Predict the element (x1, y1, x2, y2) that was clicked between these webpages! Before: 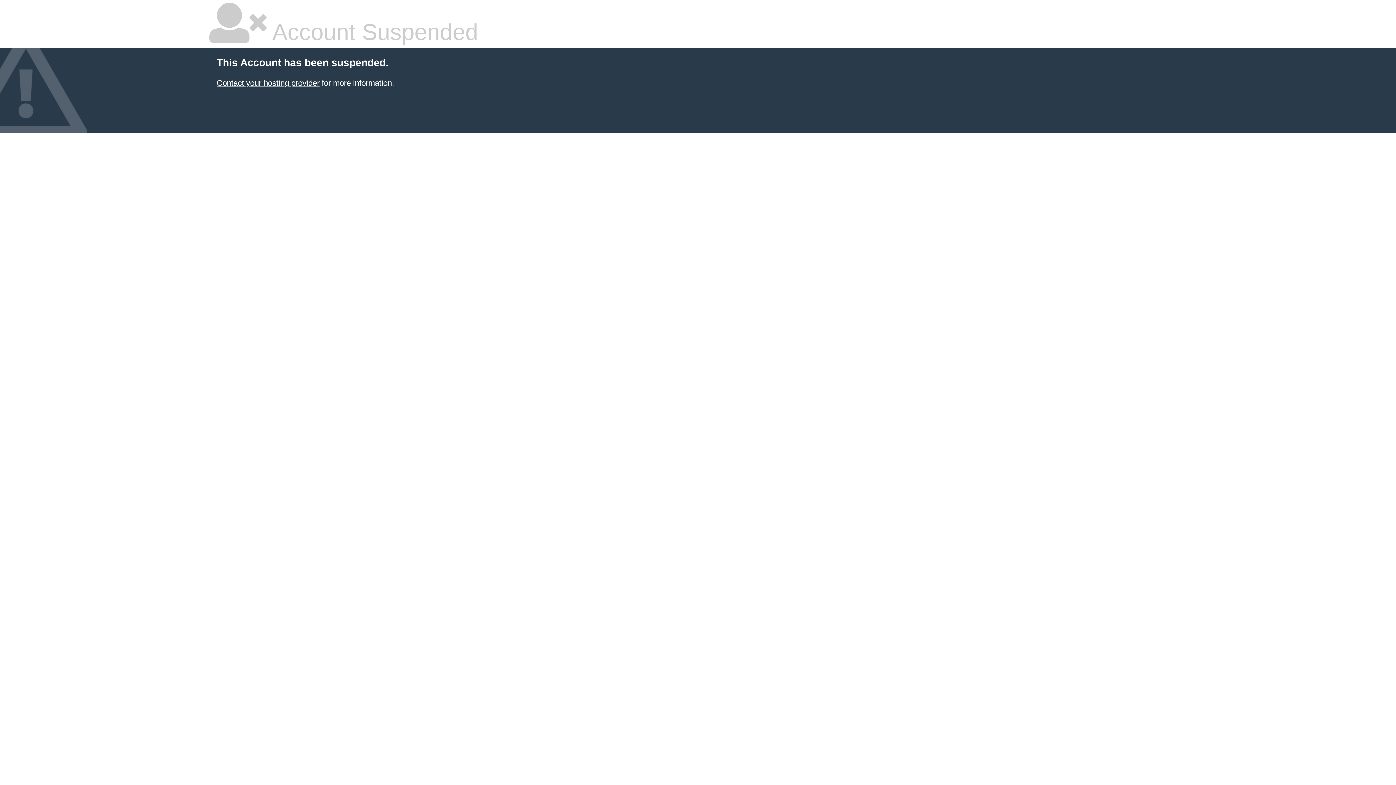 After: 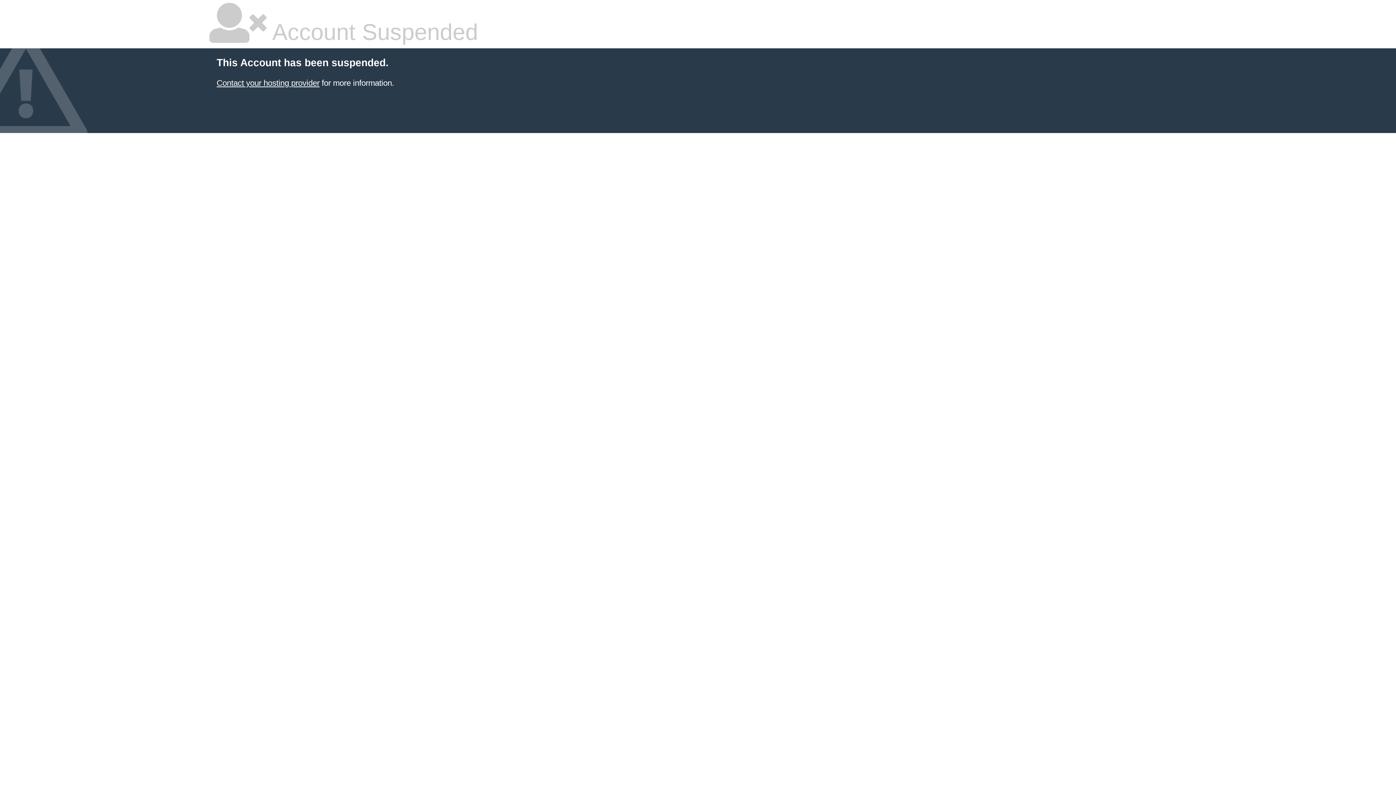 Action: label: Contact your hosting provider bbox: (216, 78, 319, 87)